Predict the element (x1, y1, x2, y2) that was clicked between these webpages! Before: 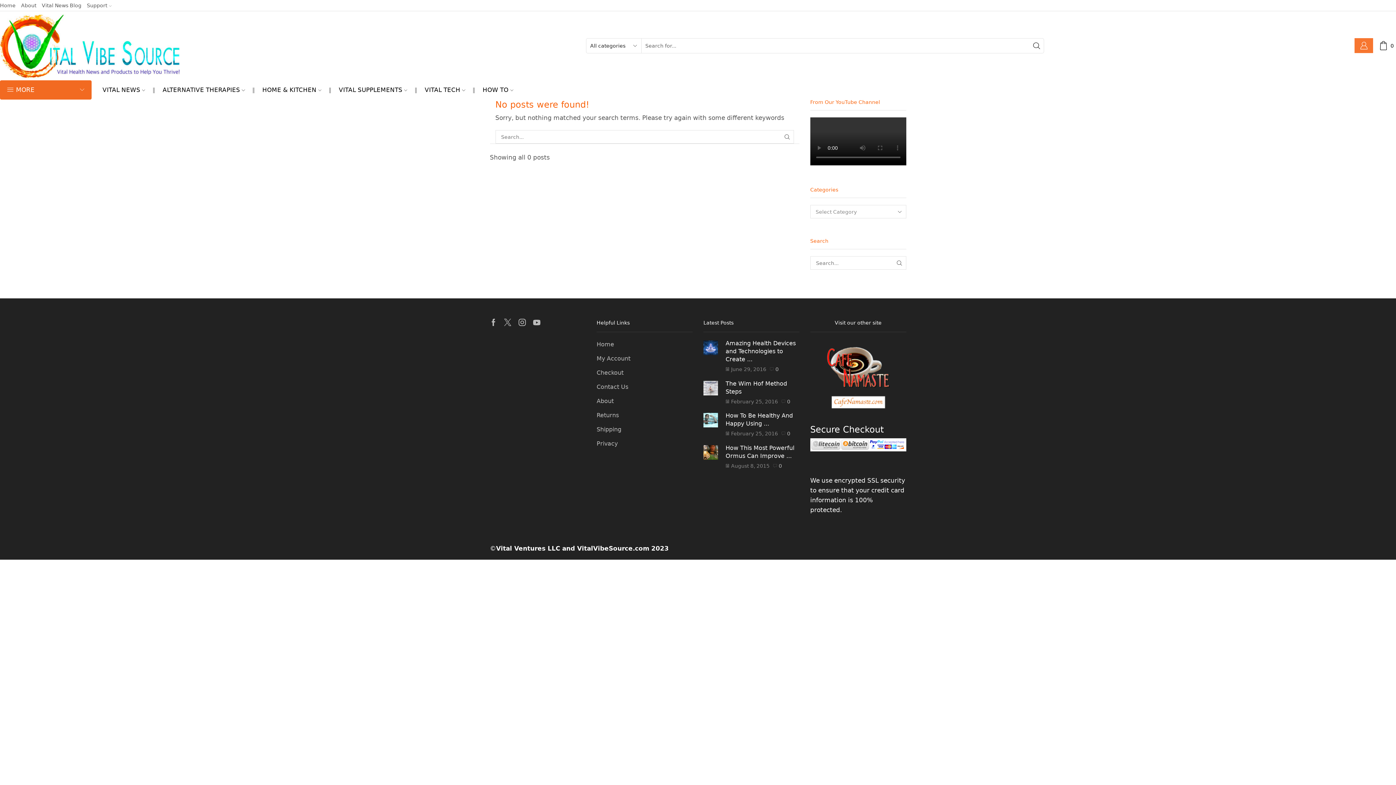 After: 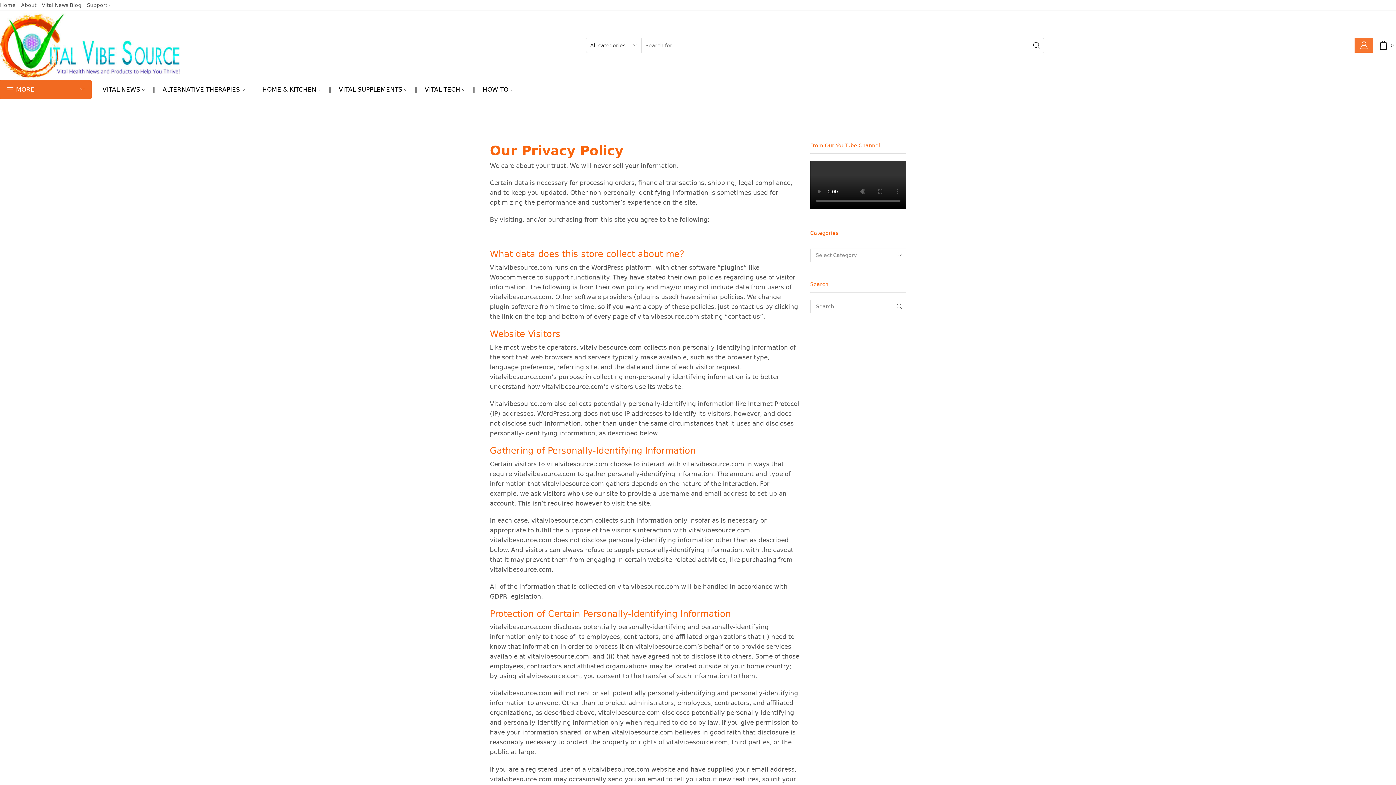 Action: label: Privacy bbox: (596, 436, 617, 451)